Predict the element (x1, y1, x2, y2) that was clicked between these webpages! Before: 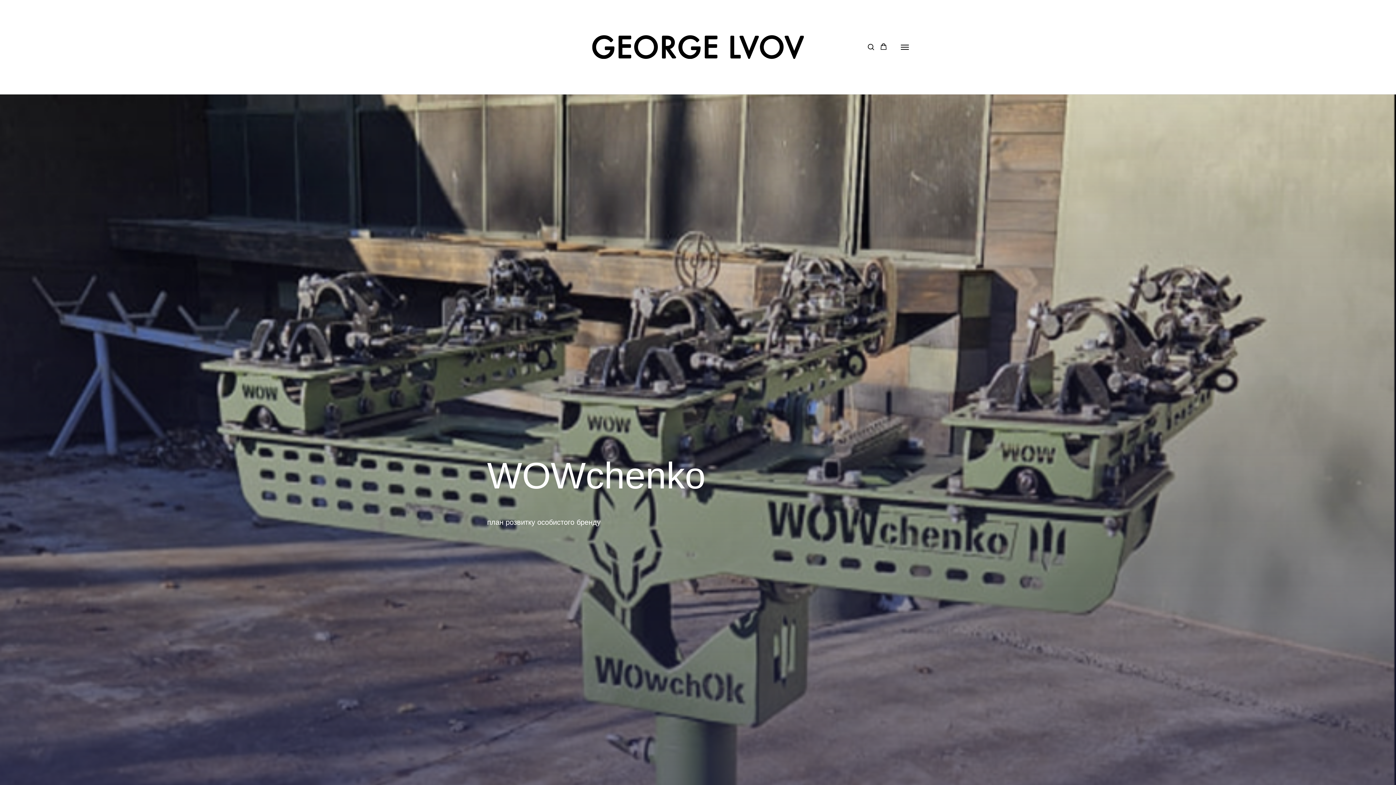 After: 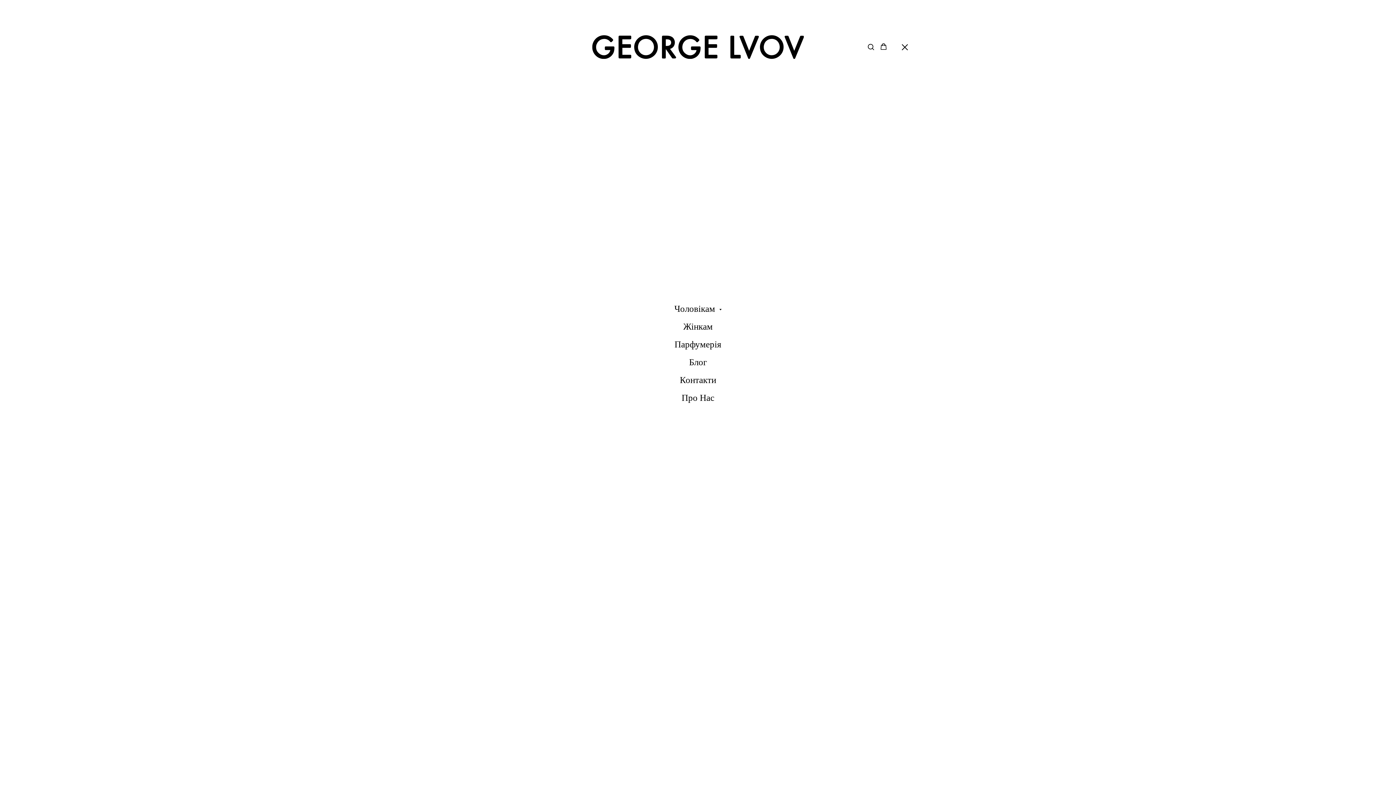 Action: bbox: (901, 44, 909, 49) label: Navigation menu